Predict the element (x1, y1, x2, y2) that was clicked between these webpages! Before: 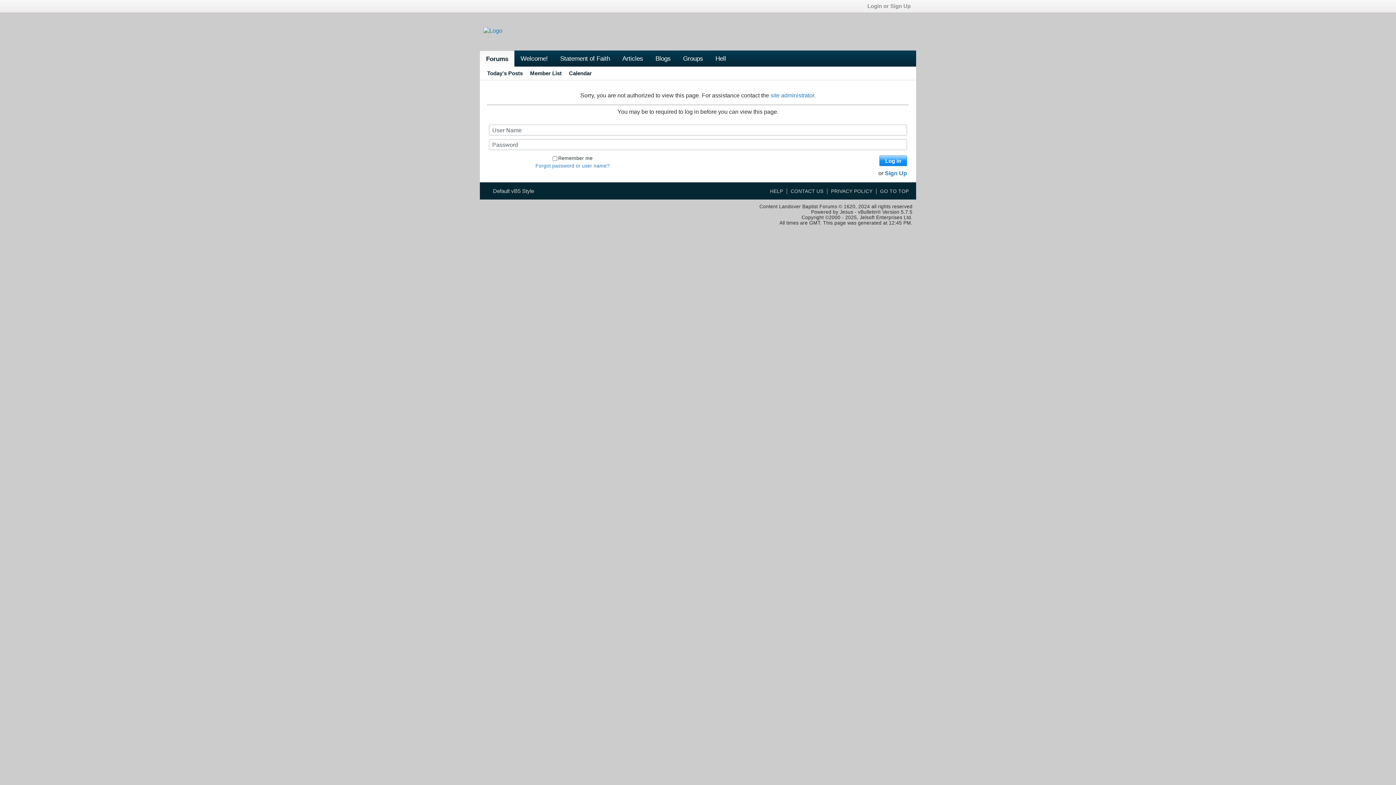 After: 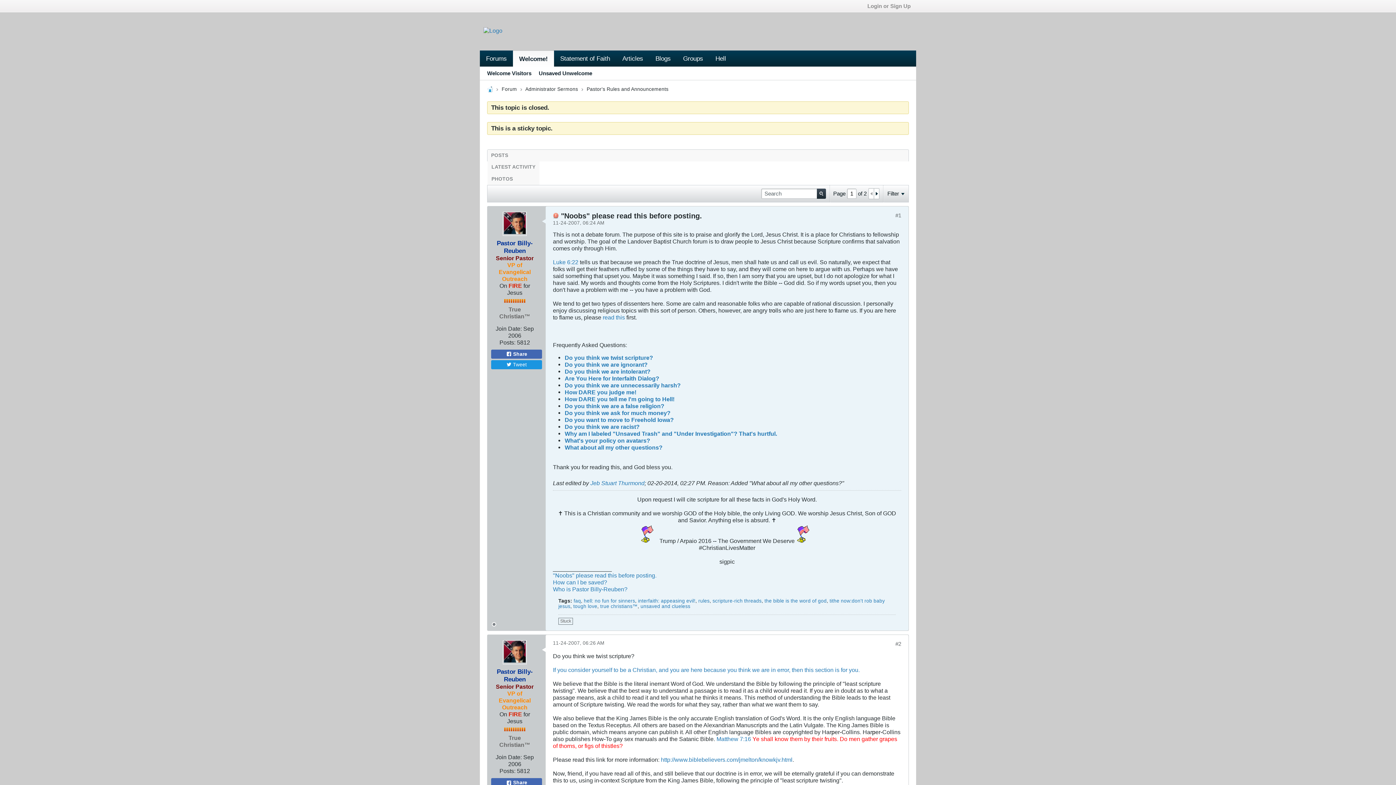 Action: bbox: (514, 50, 554, 66) label: Welcome!